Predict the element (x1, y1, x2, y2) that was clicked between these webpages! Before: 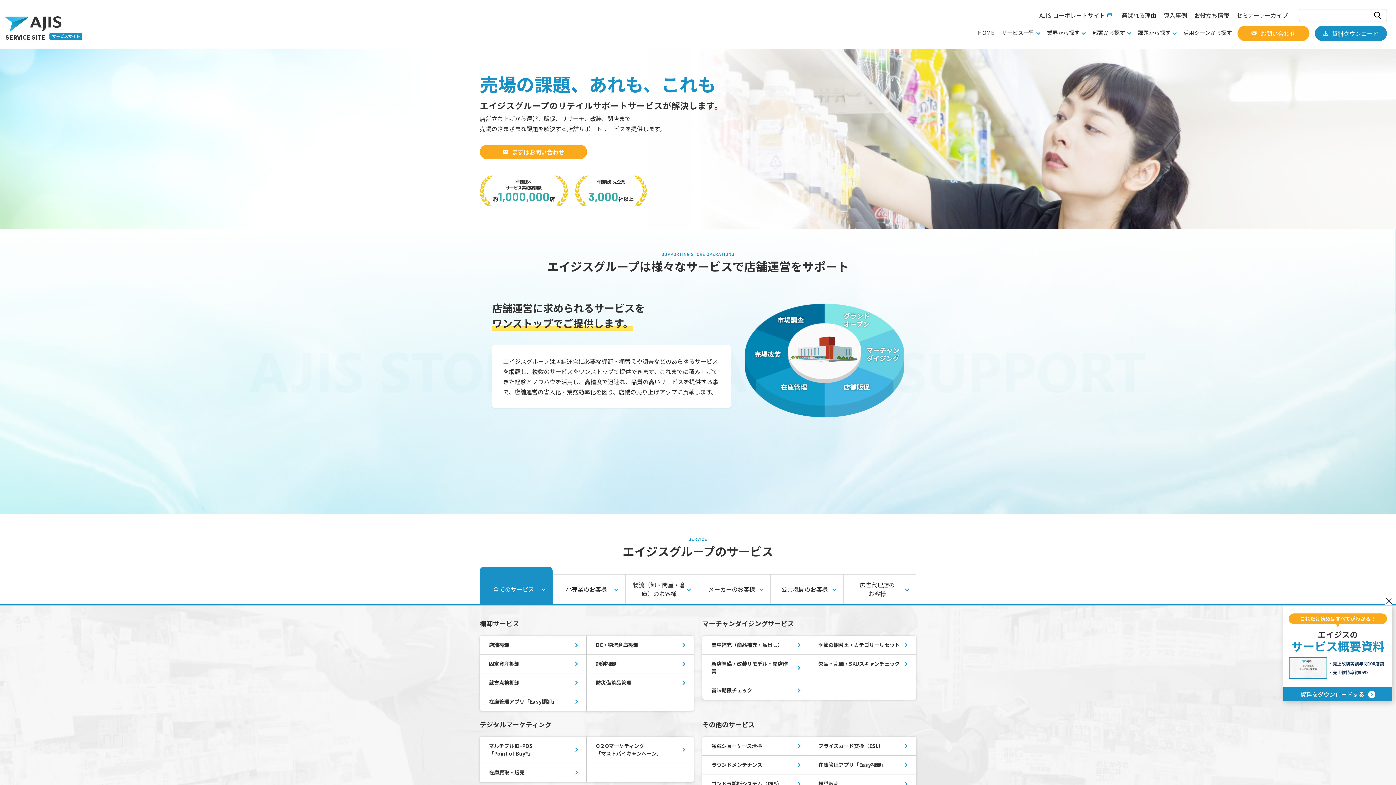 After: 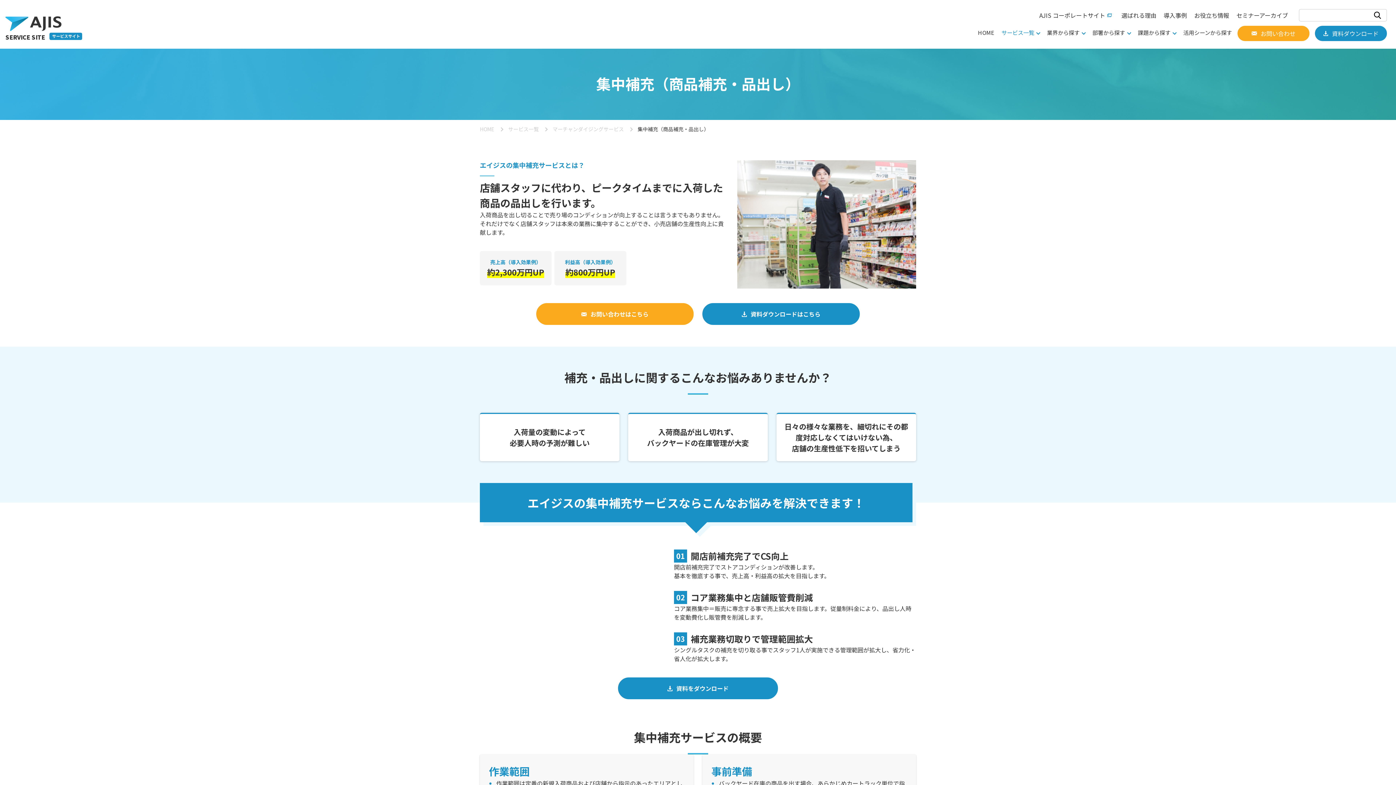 Action: bbox: (702, 636, 809, 654) label: 集中補充（商品補充・品出し）